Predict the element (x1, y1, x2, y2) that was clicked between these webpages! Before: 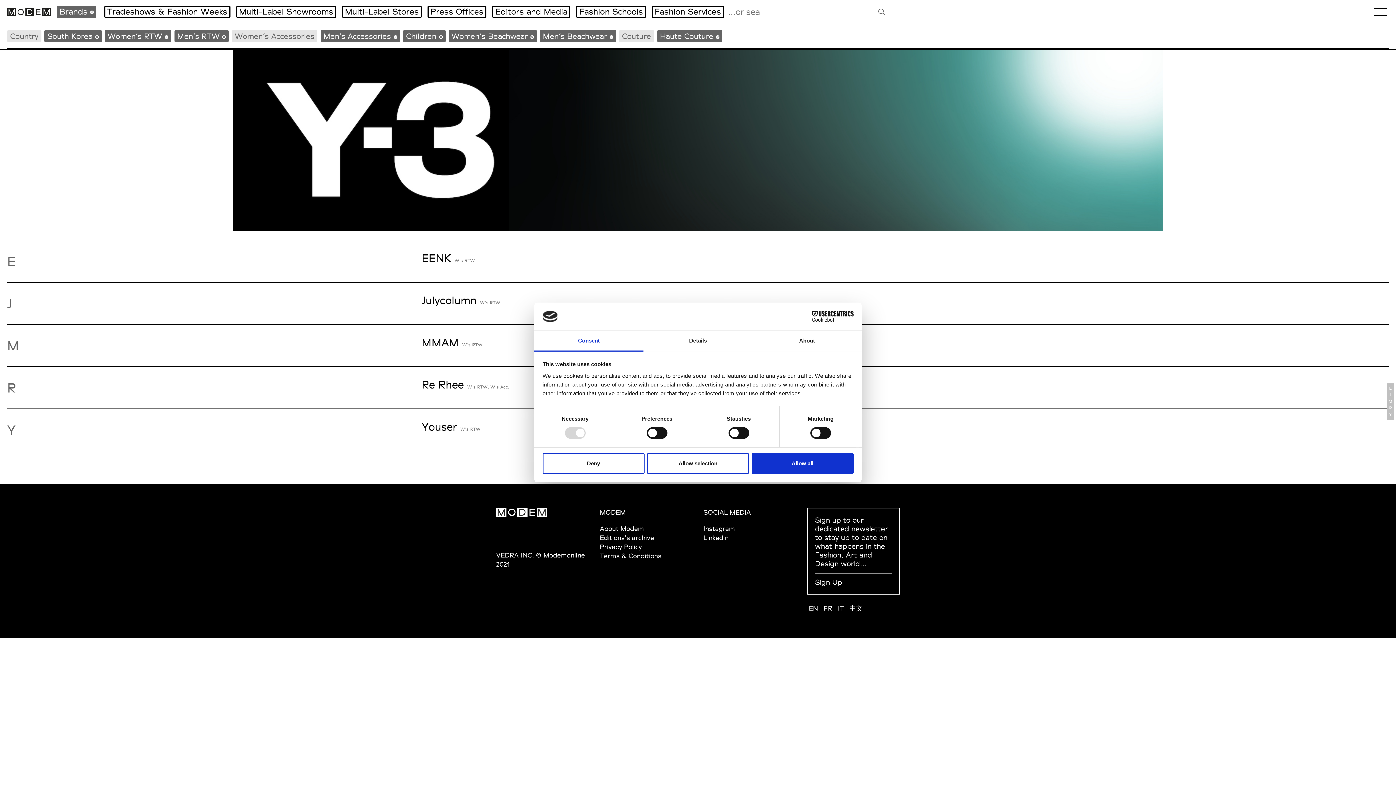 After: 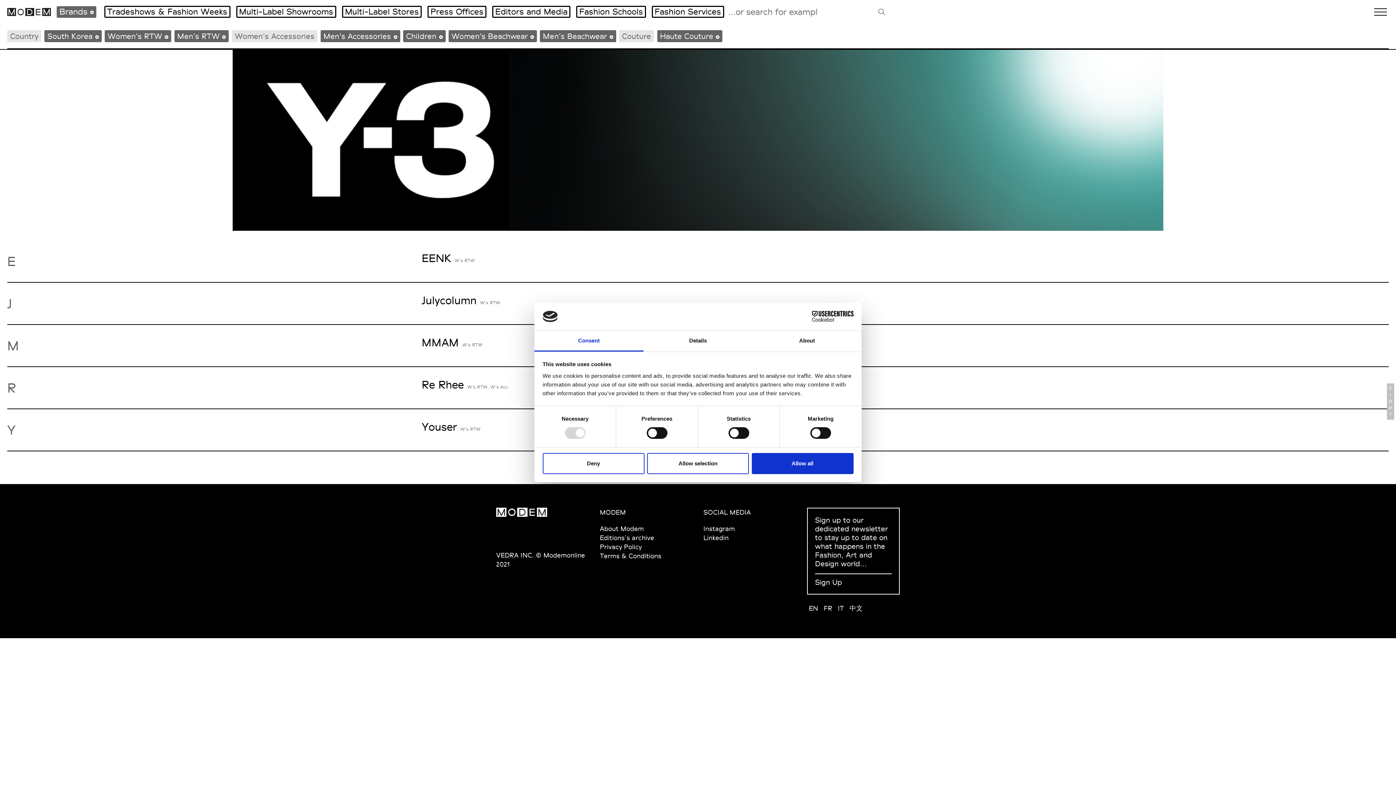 Action: label: Consent bbox: (534, 331, 643, 351)